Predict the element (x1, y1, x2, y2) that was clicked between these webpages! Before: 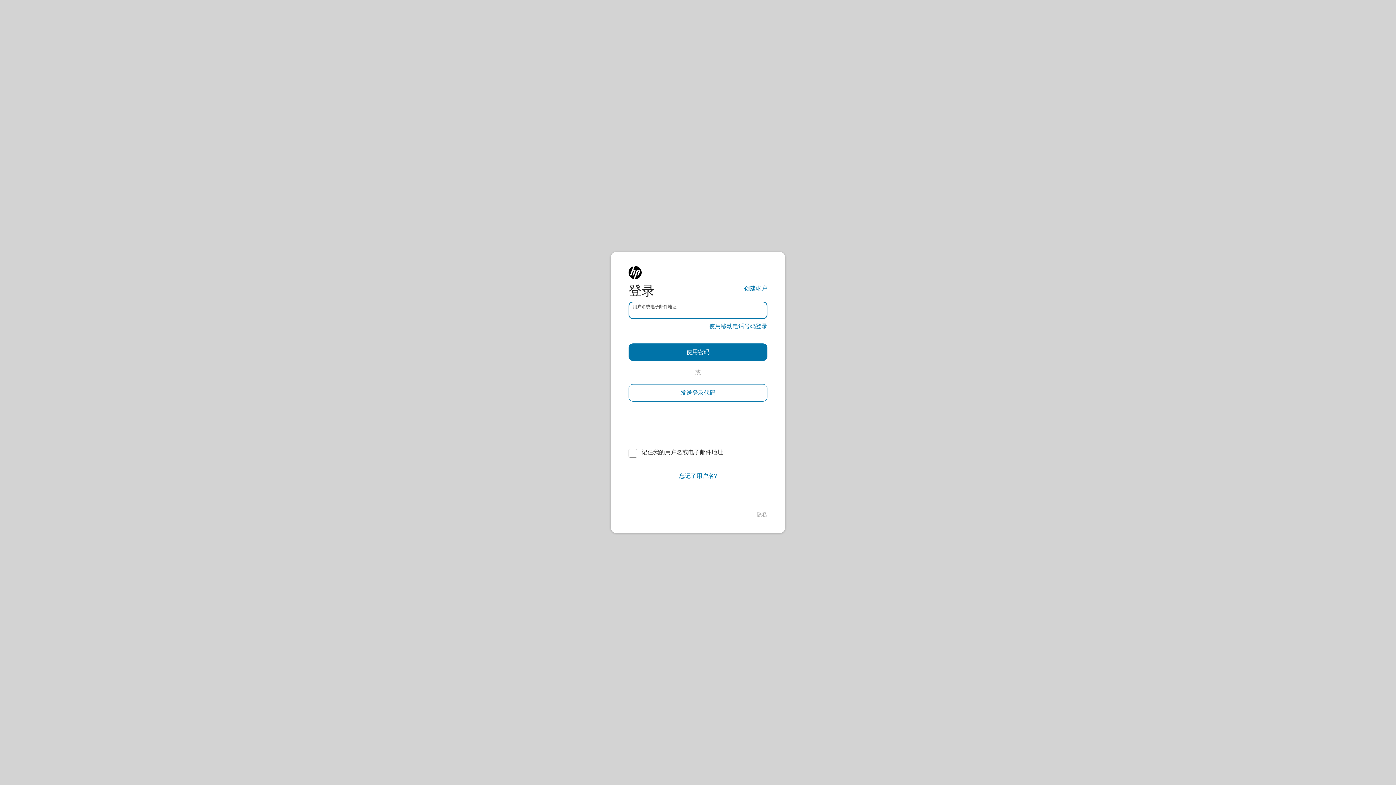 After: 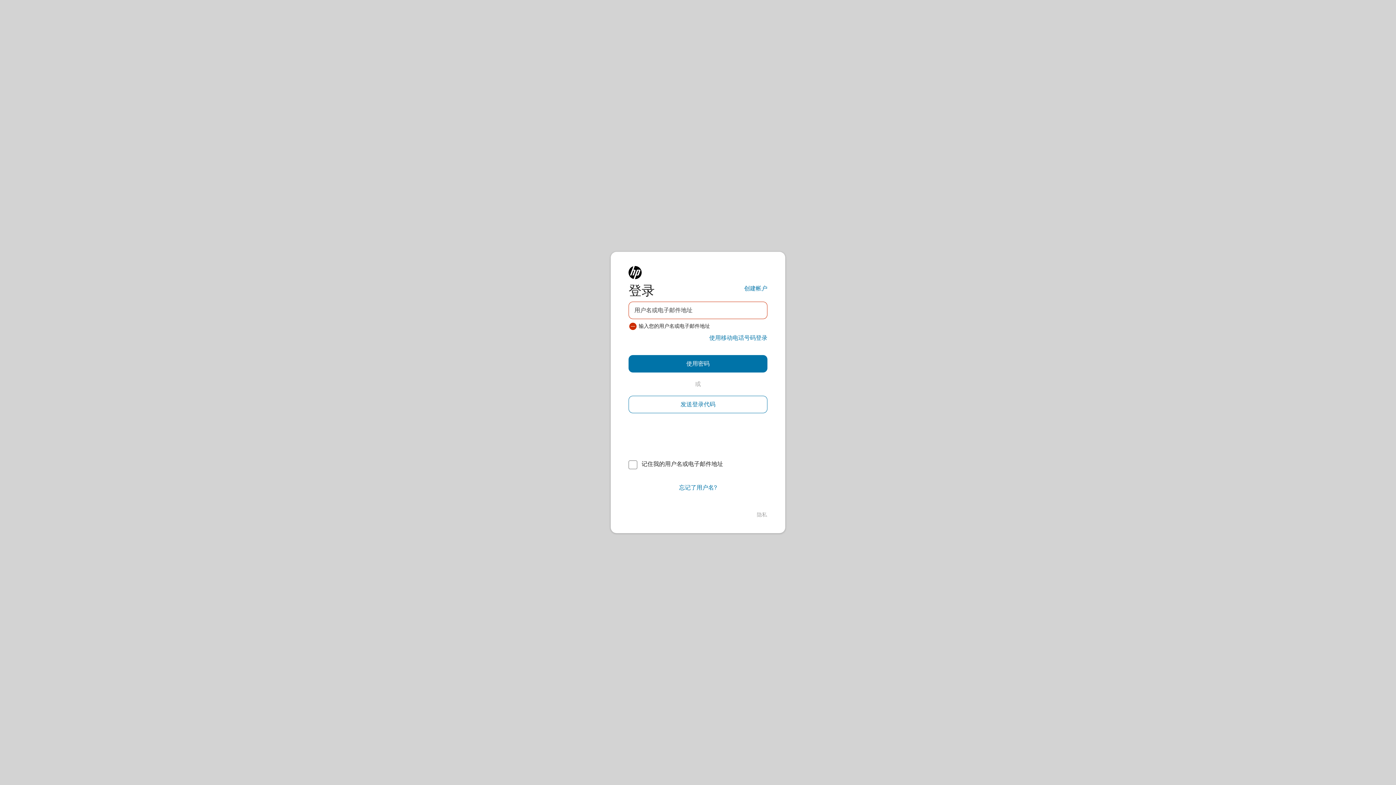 Action: label: 使用密码 bbox: (628, 343, 767, 361)